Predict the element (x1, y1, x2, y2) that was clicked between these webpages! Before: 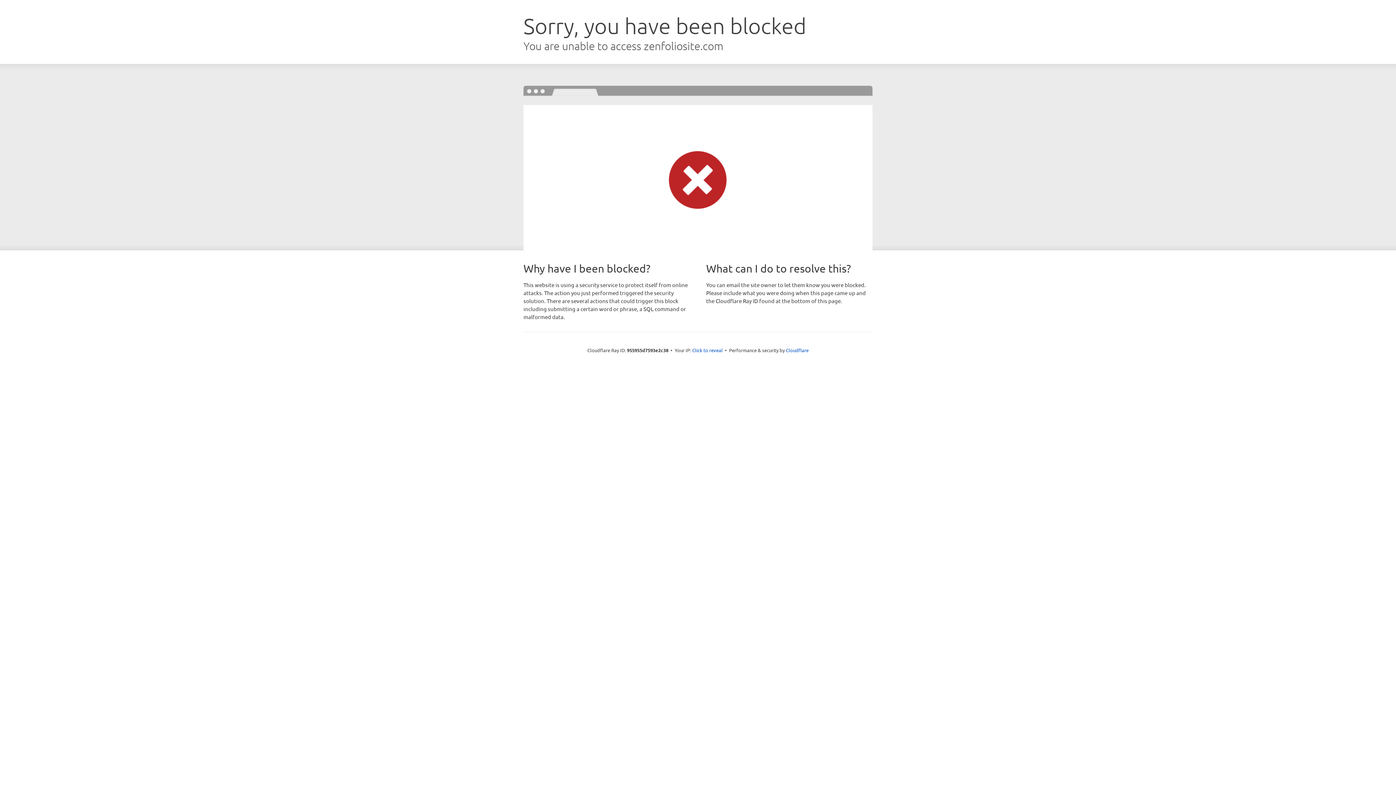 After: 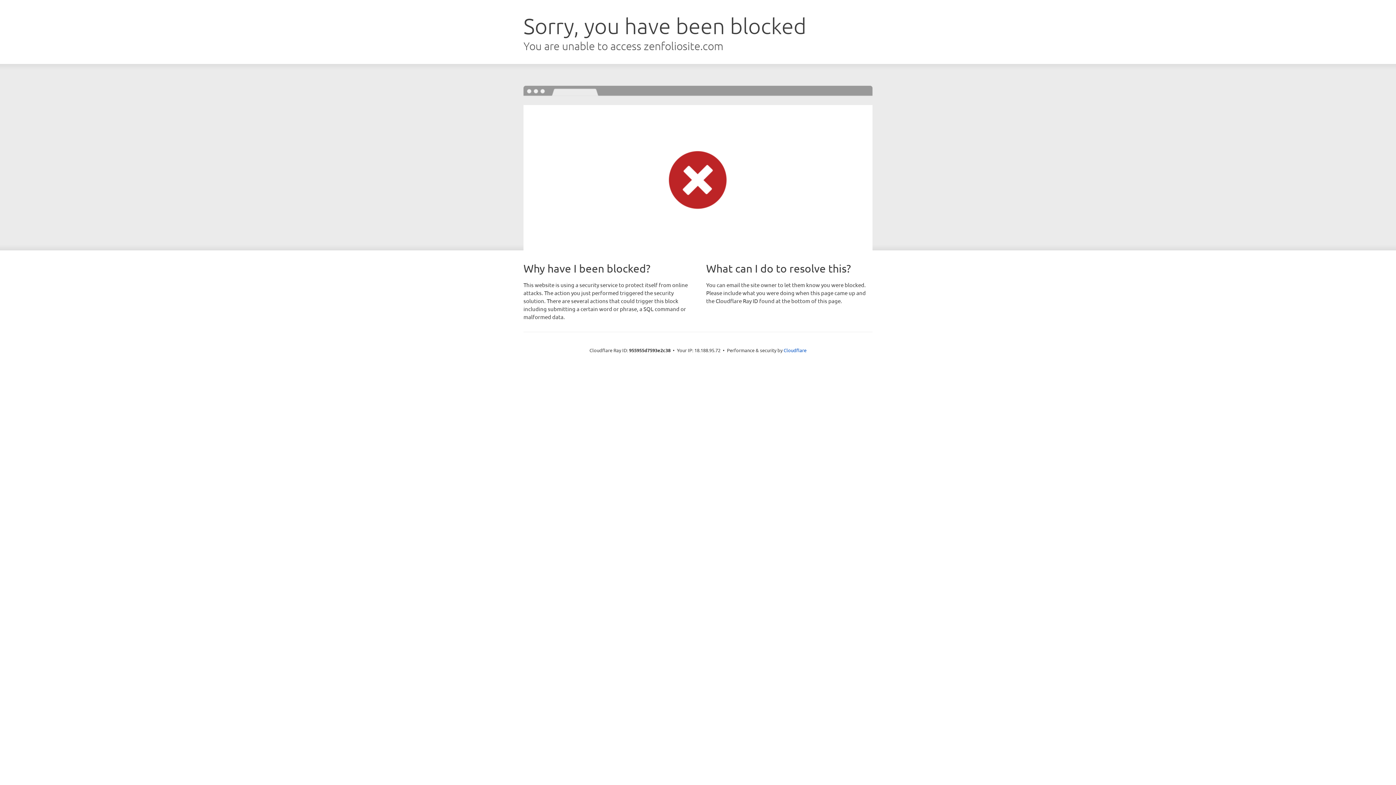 Action: label: Click to reveal bbox: (692, 346, 722, 353)